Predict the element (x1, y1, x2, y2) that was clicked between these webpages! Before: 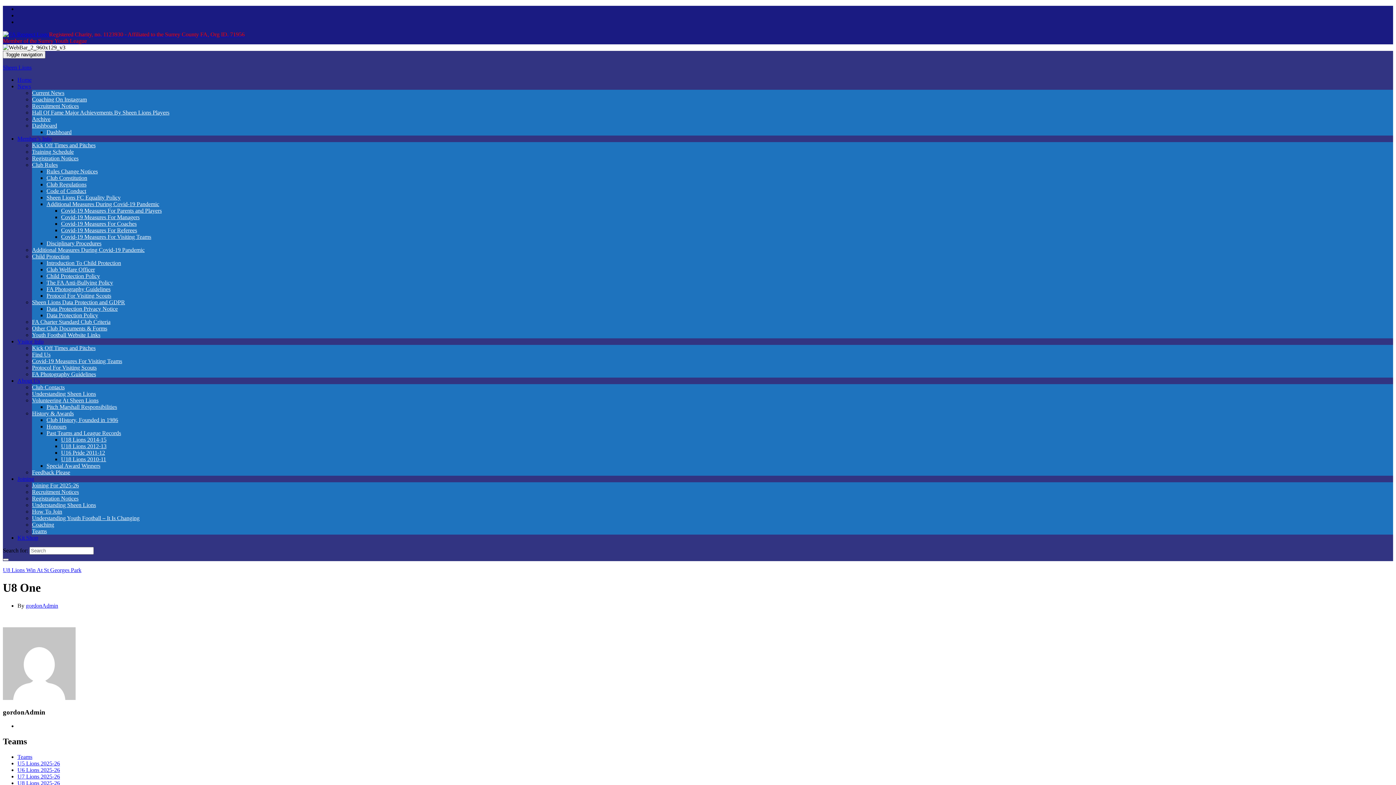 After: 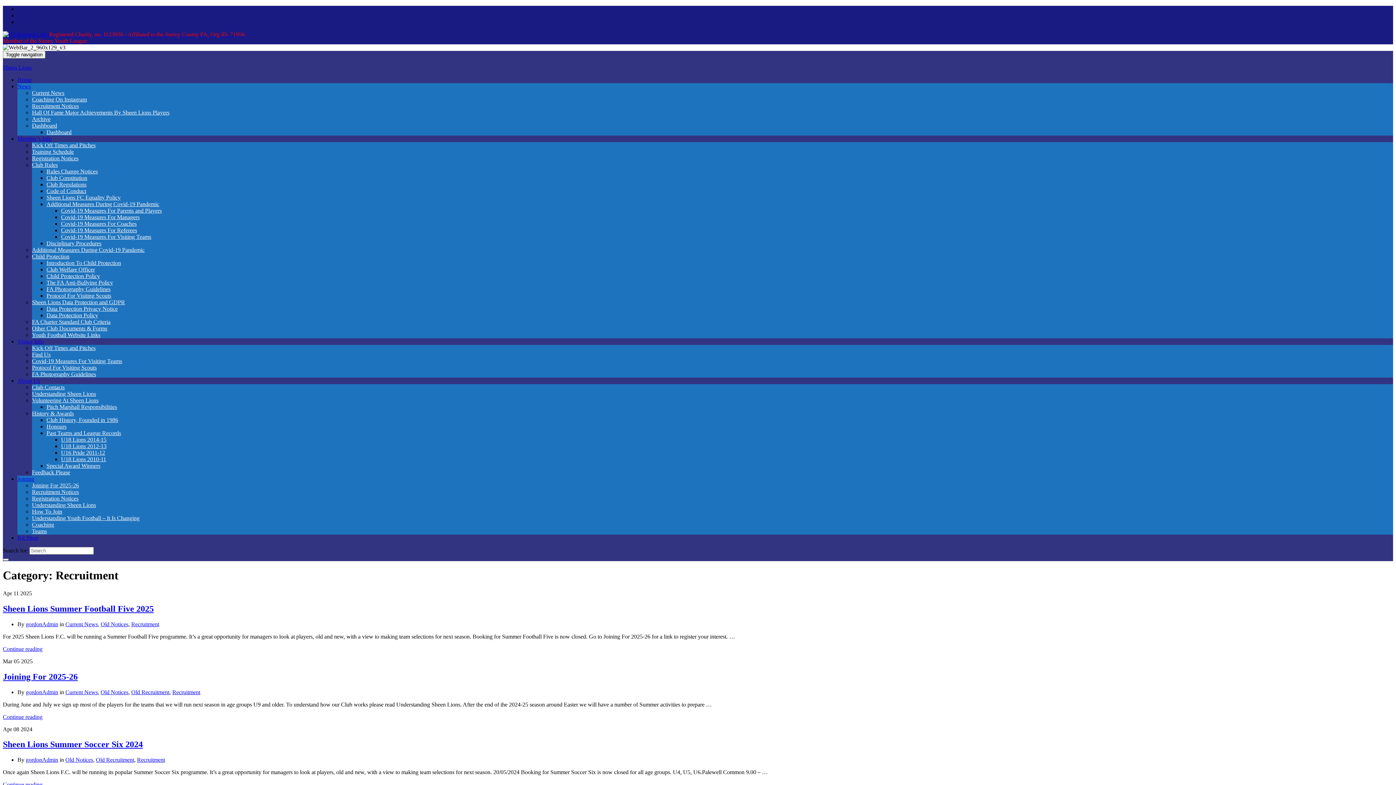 Action: label: Recruitment Notices bbox: (32, 102, 78, 109)